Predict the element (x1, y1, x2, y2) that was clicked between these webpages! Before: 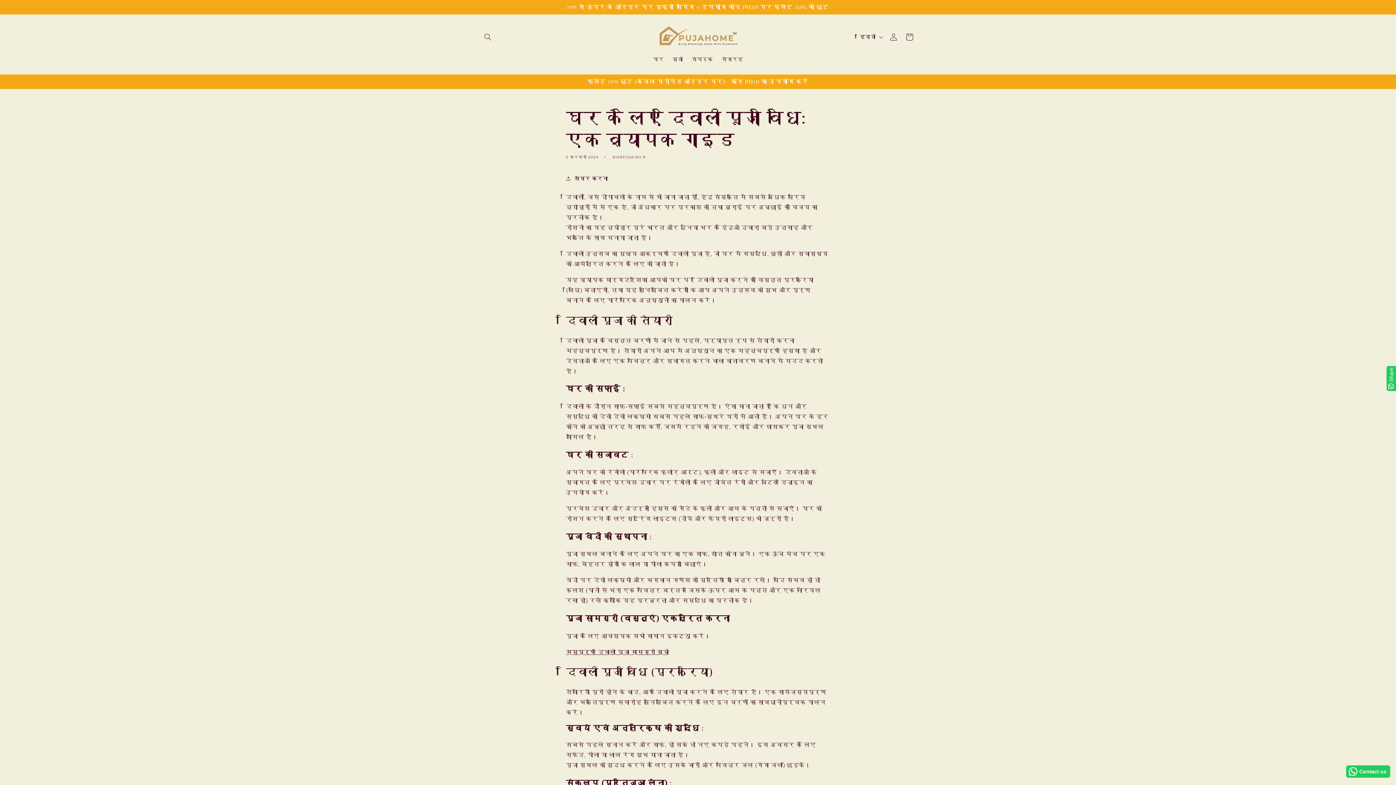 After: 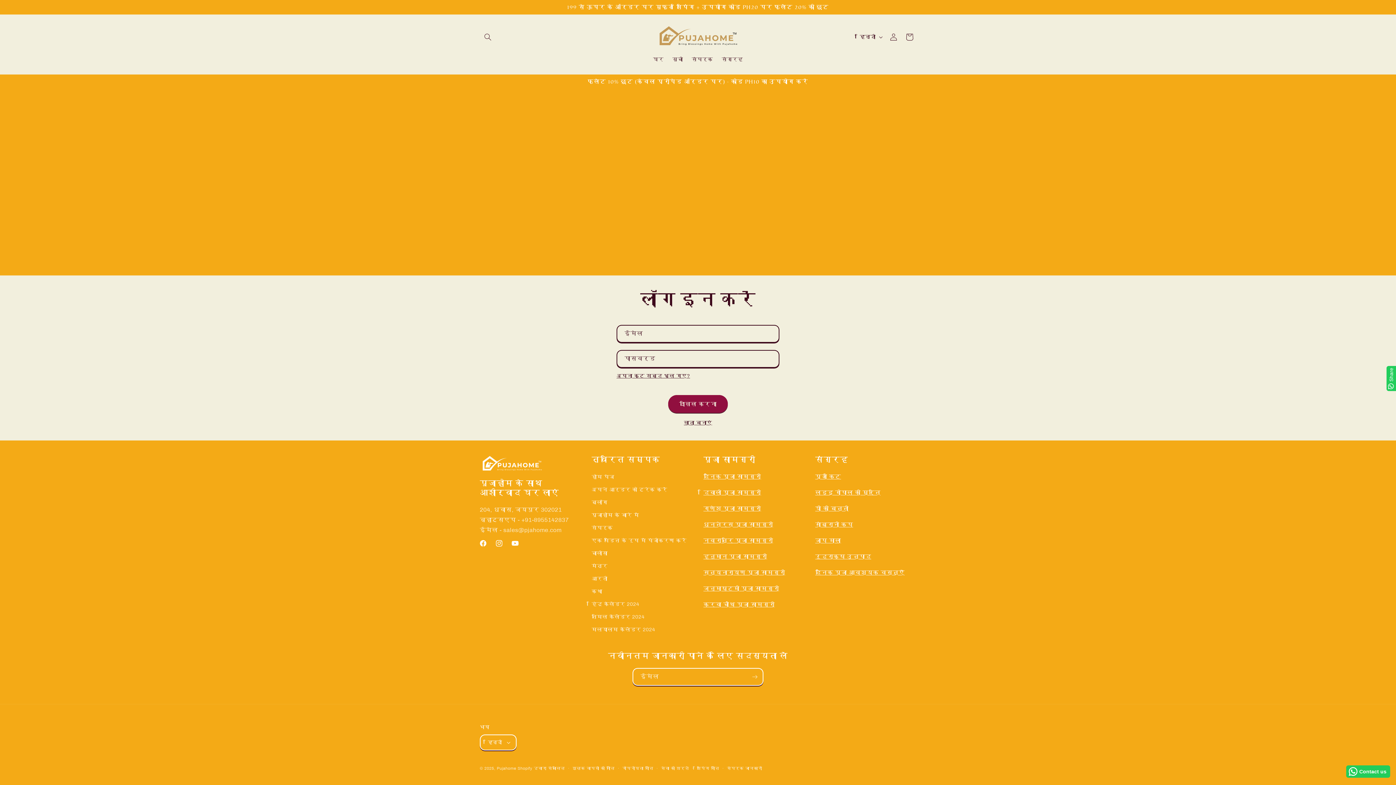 Action: bbox: (885, 28, 901, 44) label: लॉग इन करें